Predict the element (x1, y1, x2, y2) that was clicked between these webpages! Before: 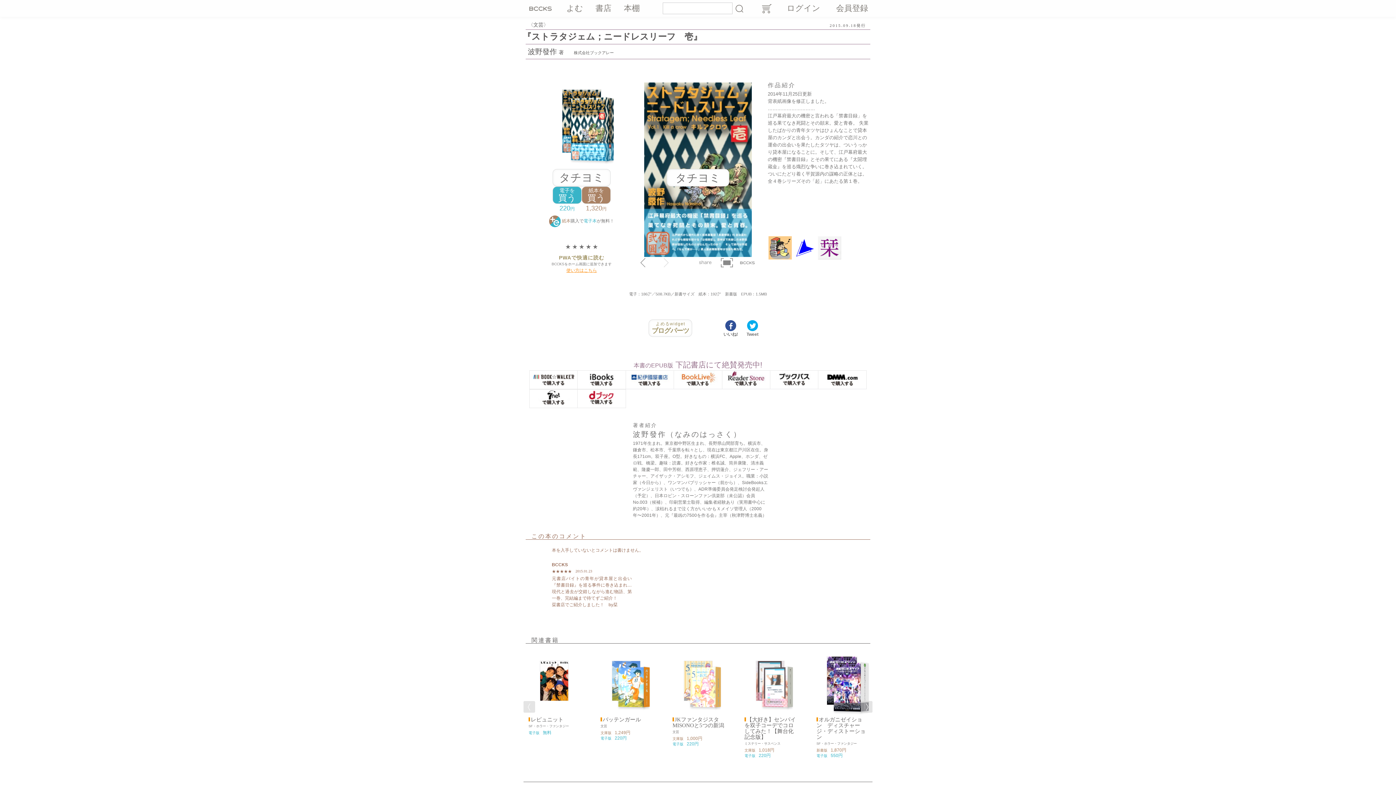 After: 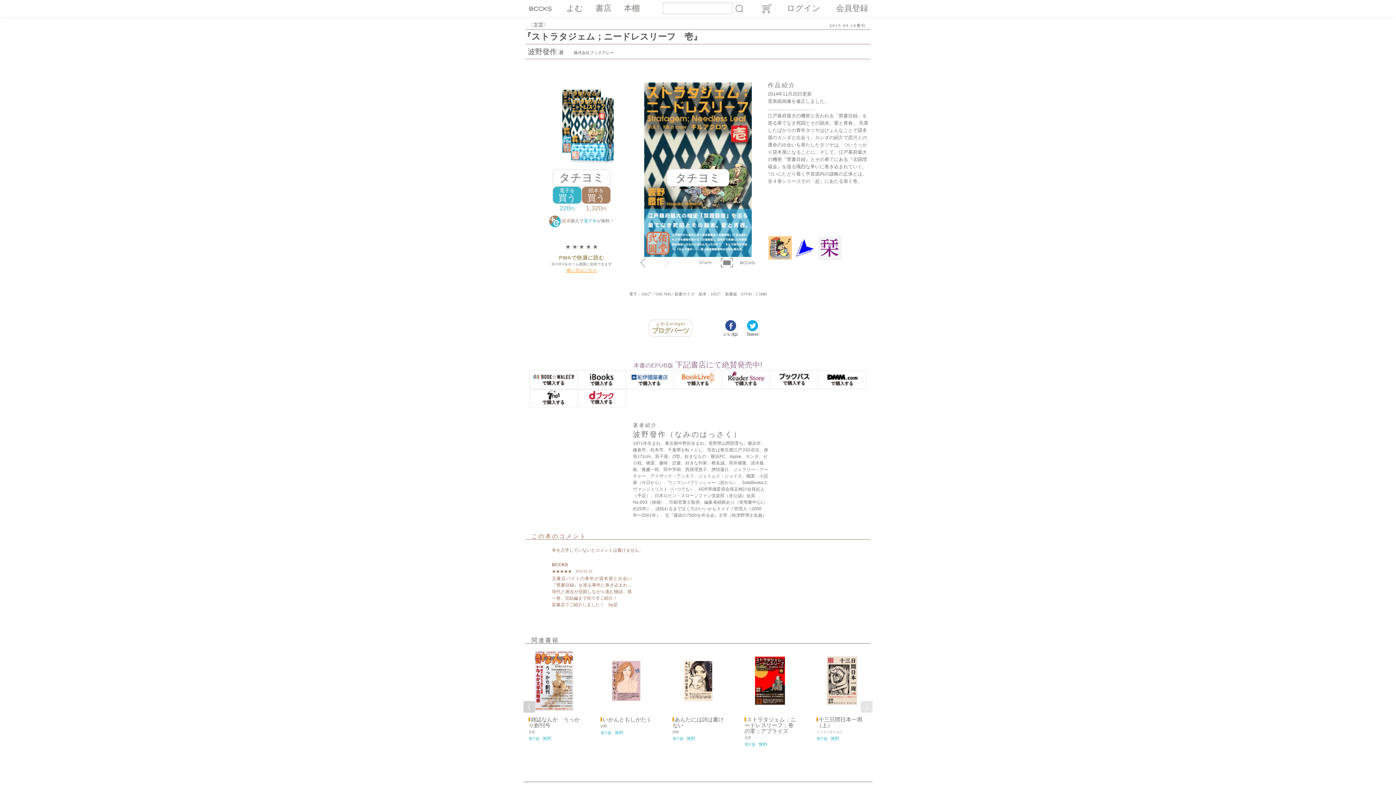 Action: label: Previous bbox: (523, 701, 535, 713)